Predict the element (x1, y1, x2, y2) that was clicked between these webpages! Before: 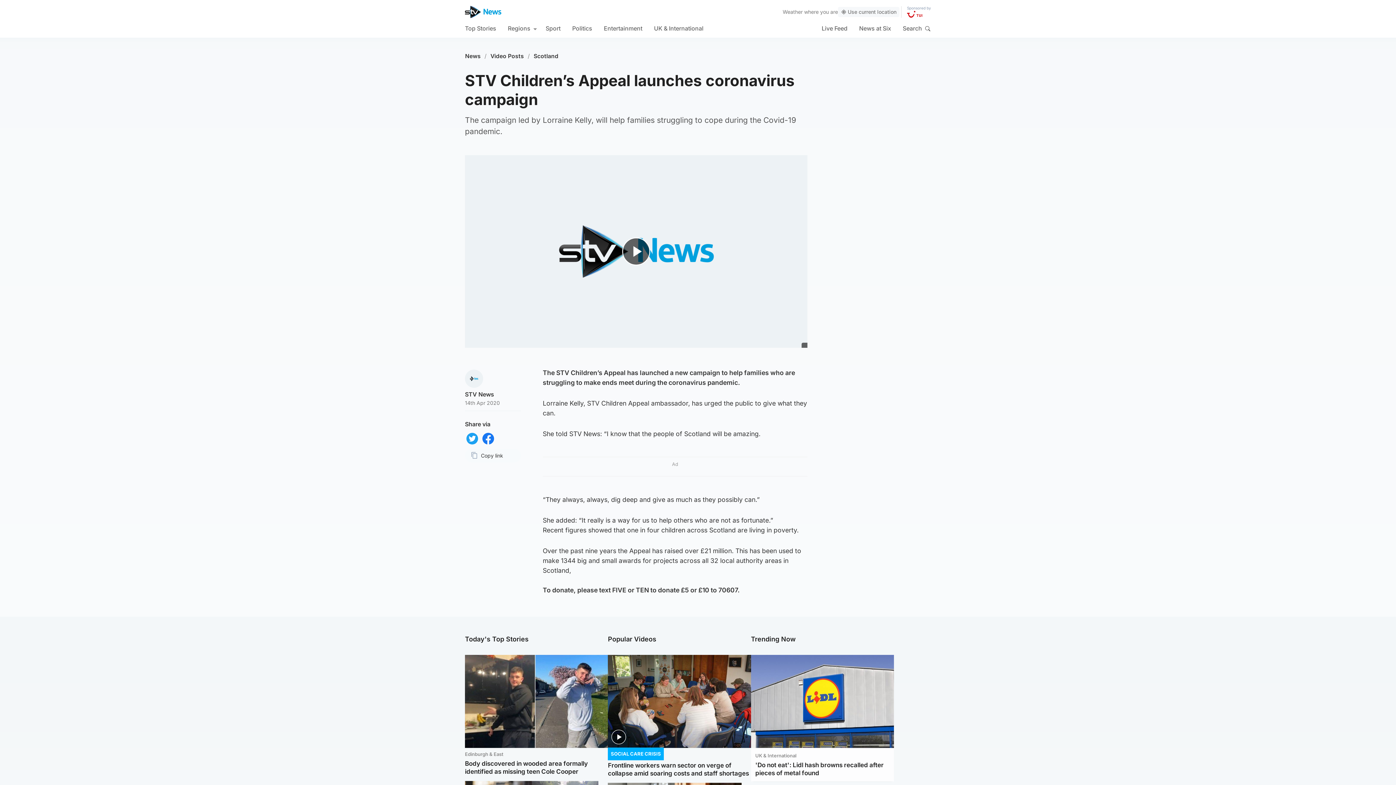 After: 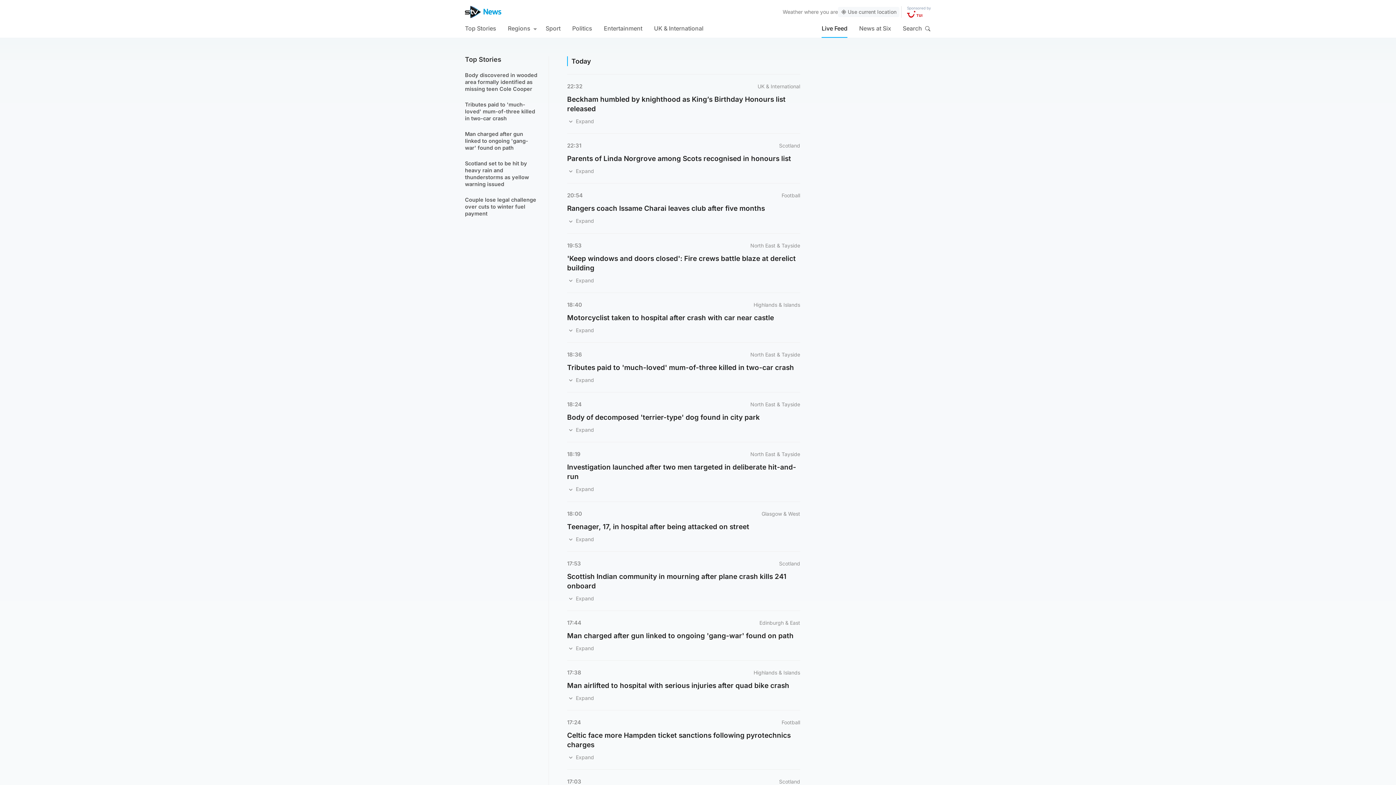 Action: bbox: (821, 18, 847, 37) label: Live Feed